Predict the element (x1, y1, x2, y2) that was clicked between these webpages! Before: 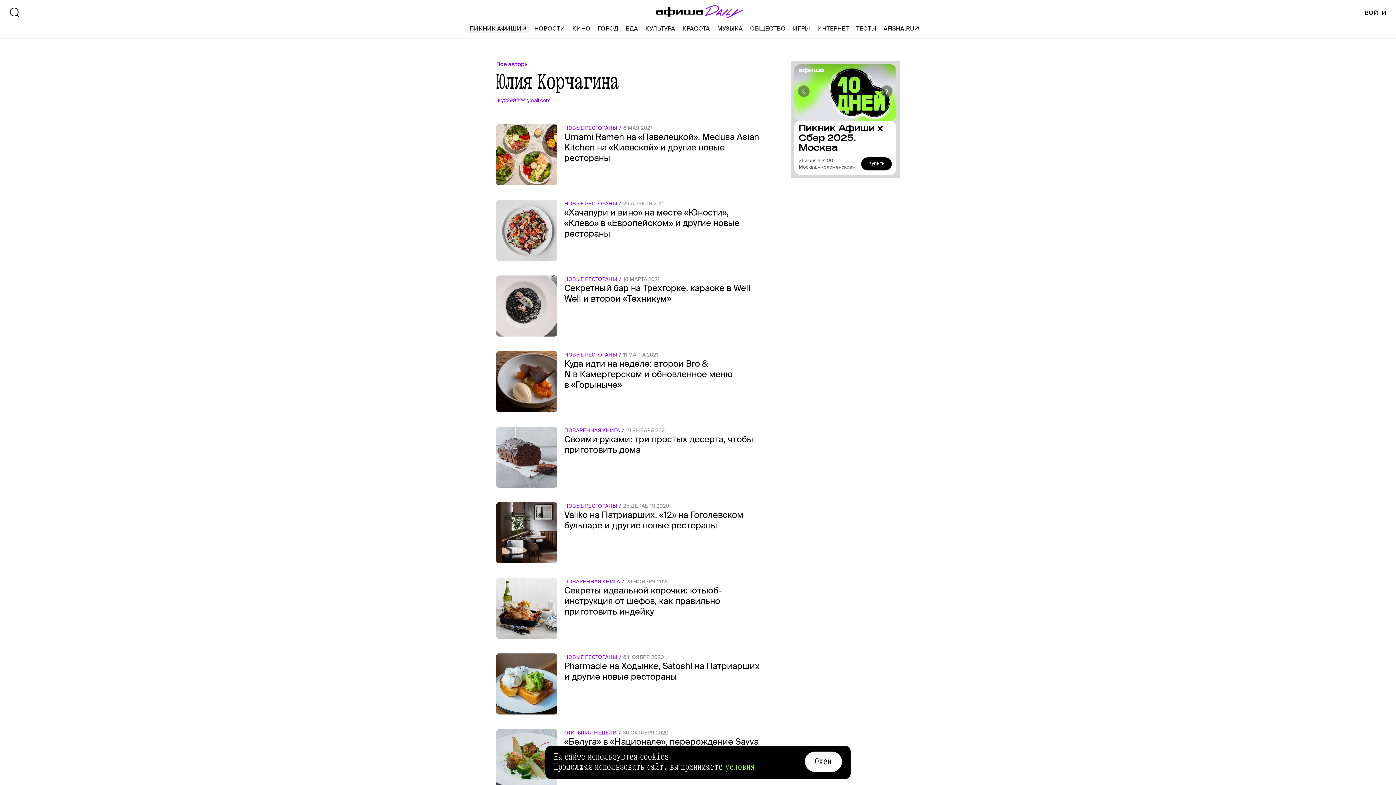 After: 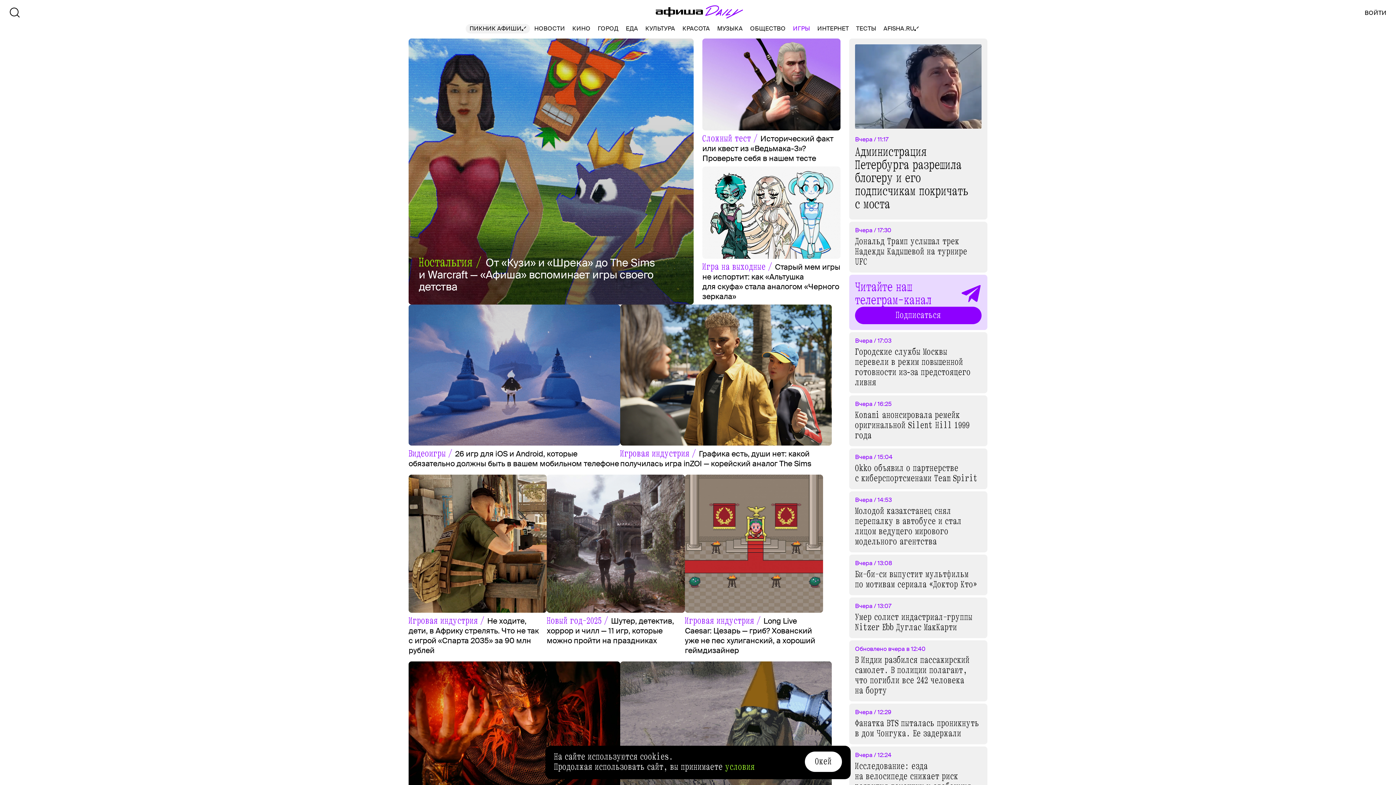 Action: bbox: (793, 24, 810, 33) label: ИГРЫ